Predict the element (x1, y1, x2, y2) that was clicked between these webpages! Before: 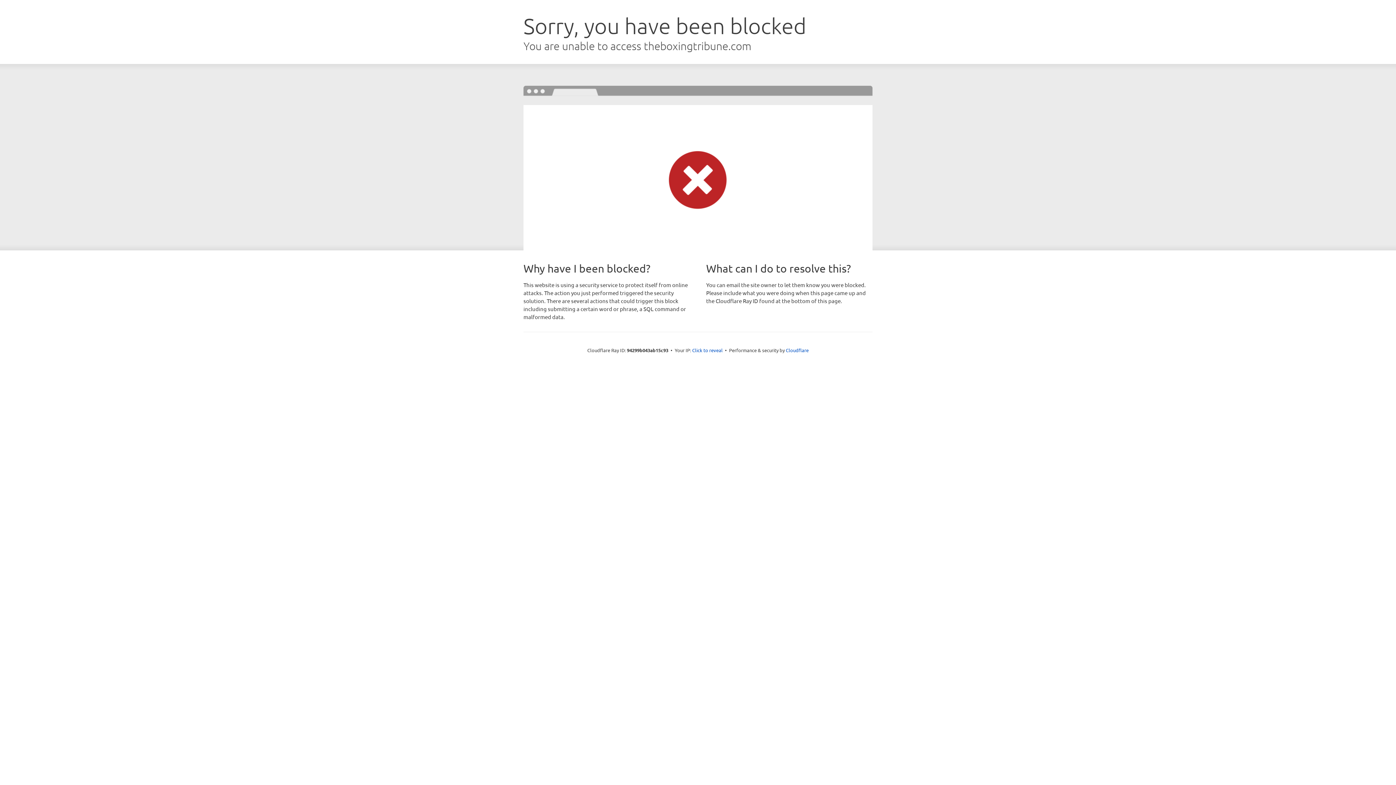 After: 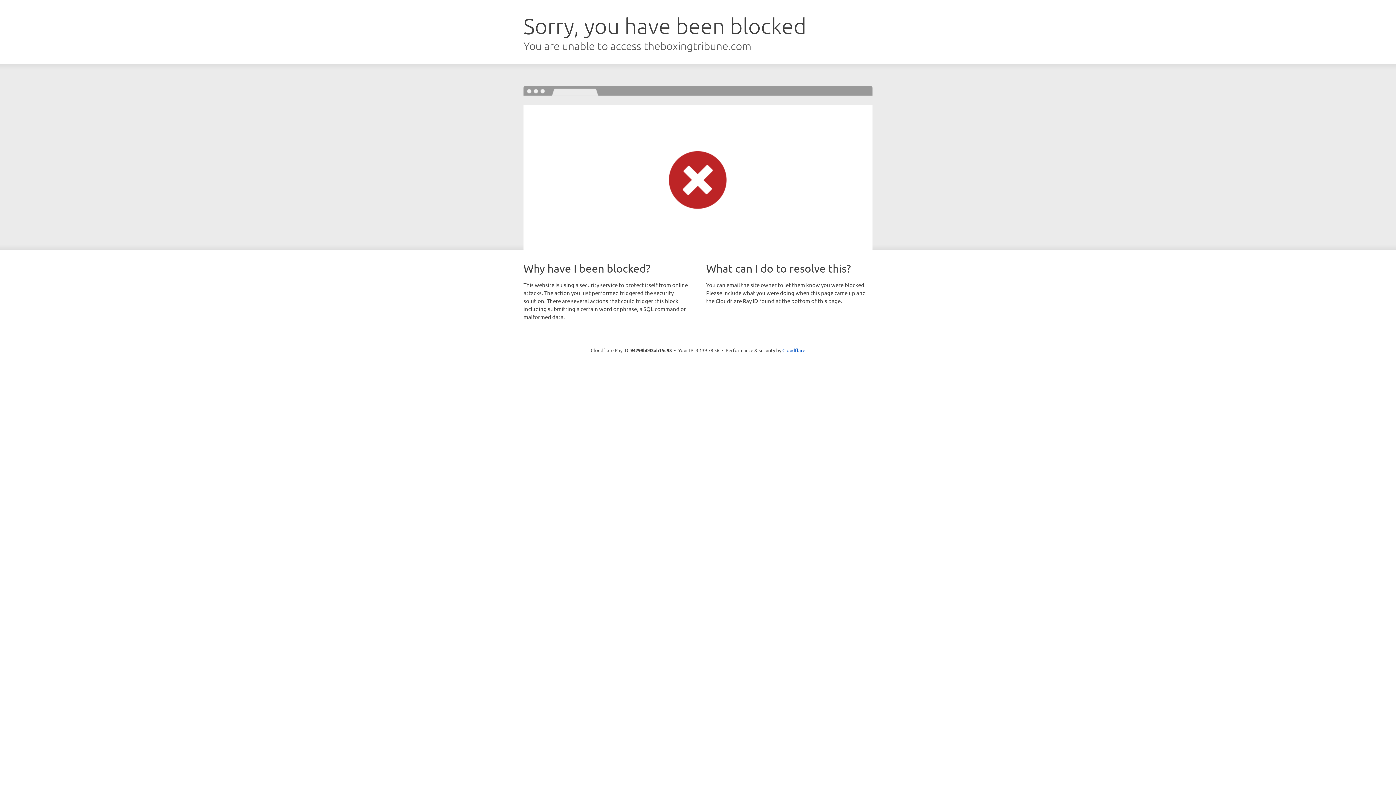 Action: label: Click to reveal bbox: (692, 346, 722, 353)